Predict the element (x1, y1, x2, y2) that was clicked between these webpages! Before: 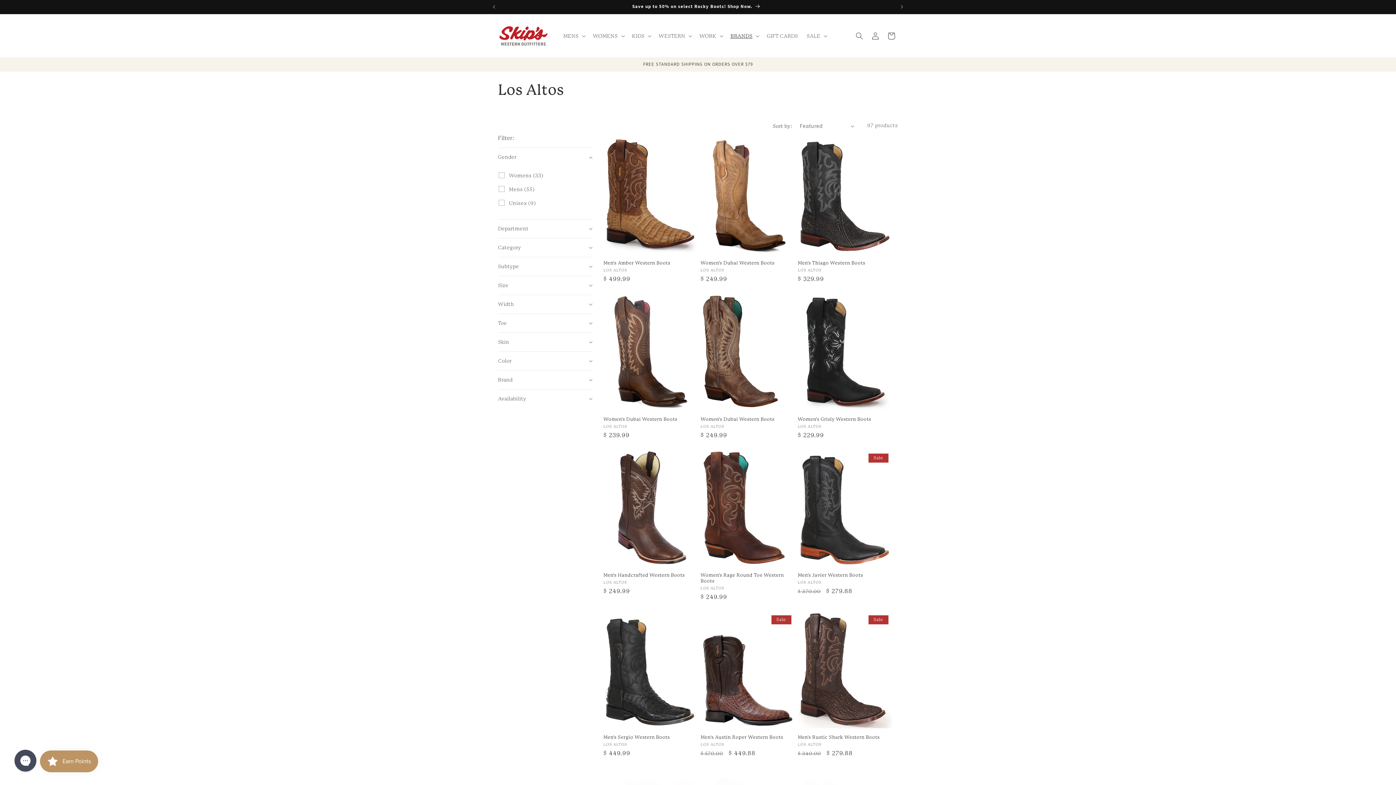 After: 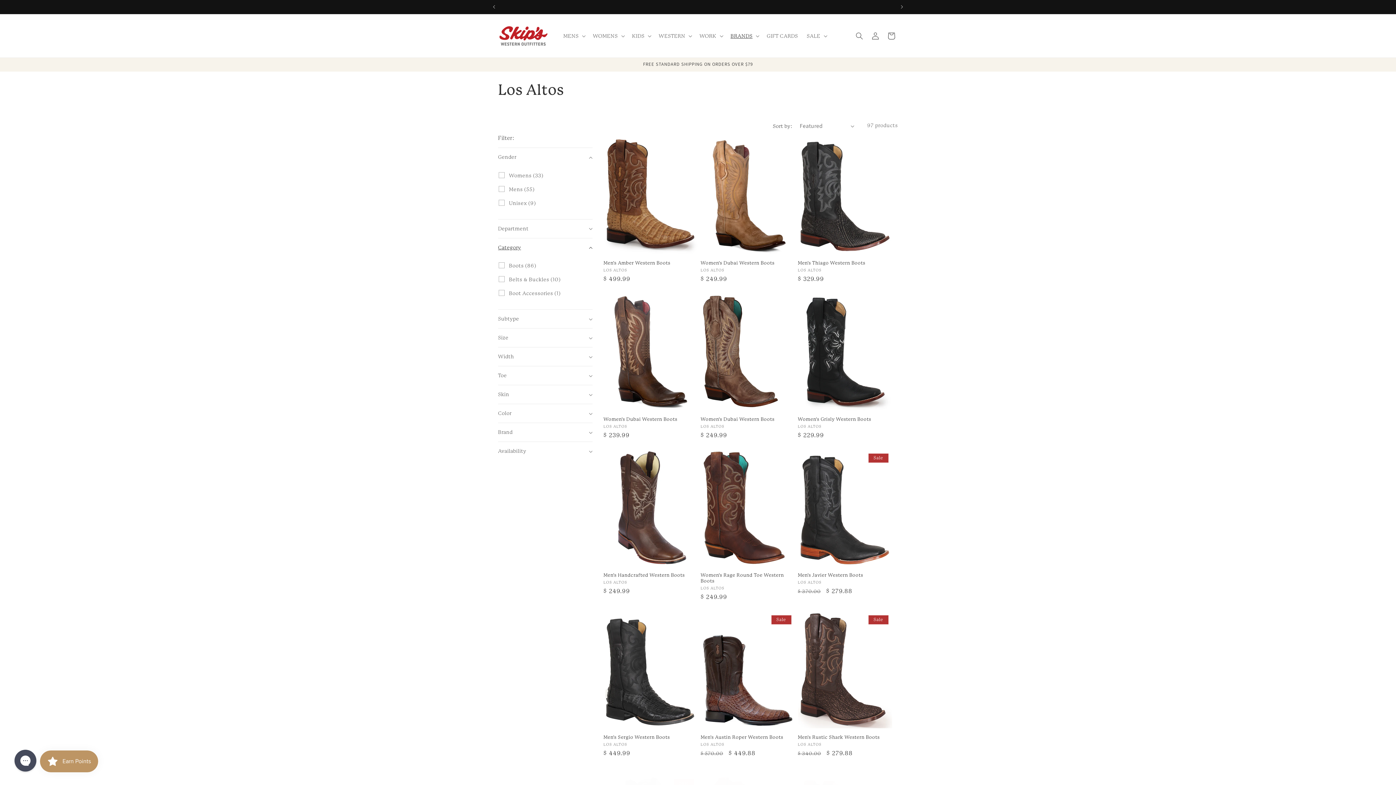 Action: bbox: (498, 238, 592, 256) label: Category (0 selected)